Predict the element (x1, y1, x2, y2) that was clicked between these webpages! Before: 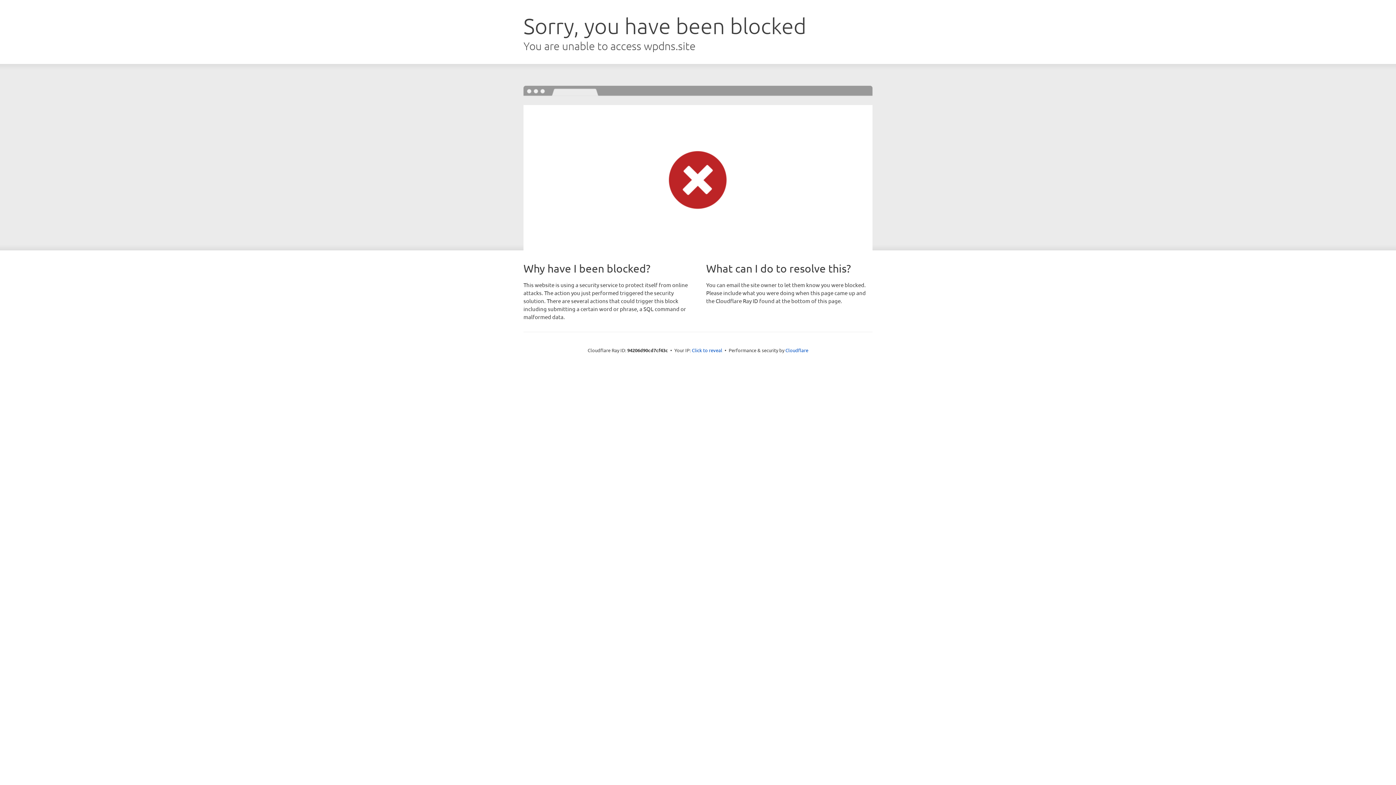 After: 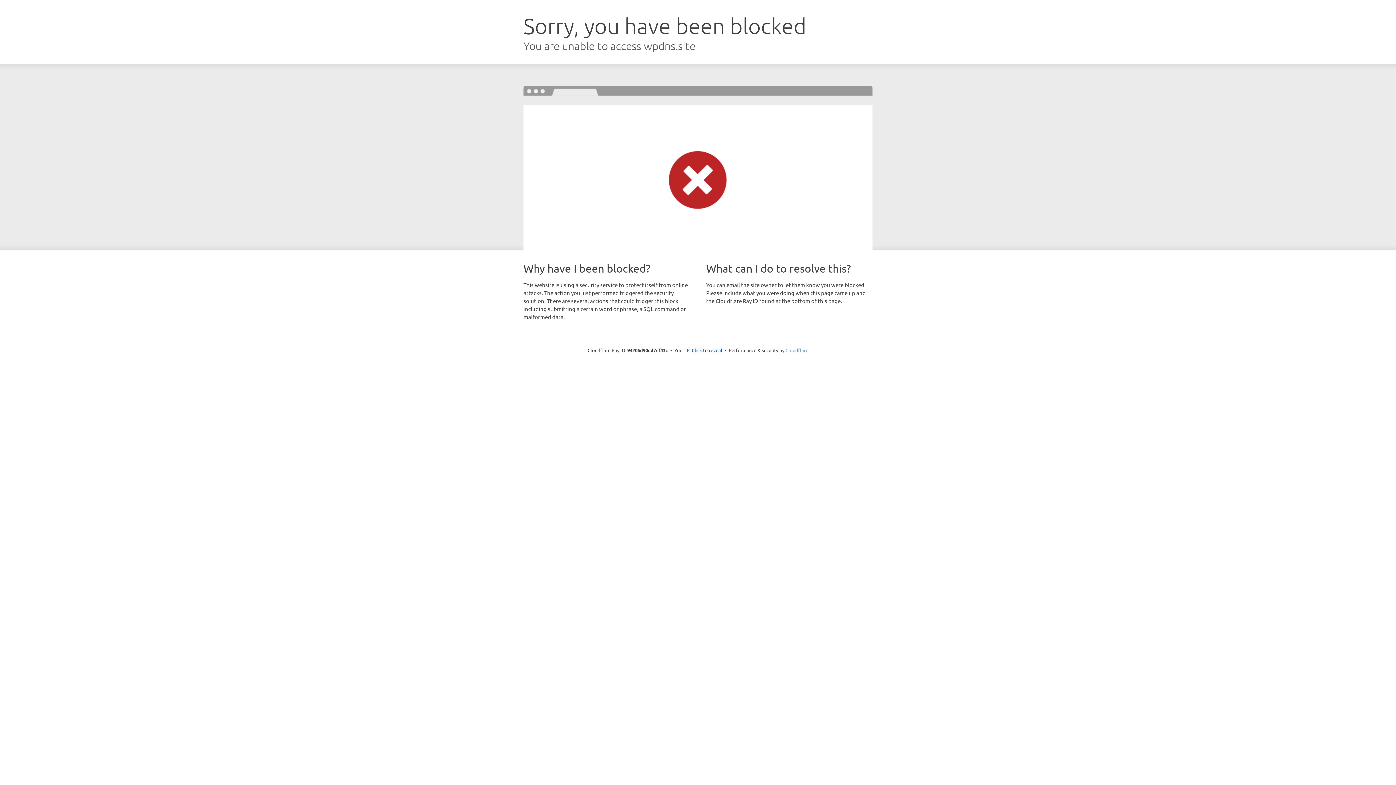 Action: label: Cloudflare bbox: (785, 347, 808, 353)